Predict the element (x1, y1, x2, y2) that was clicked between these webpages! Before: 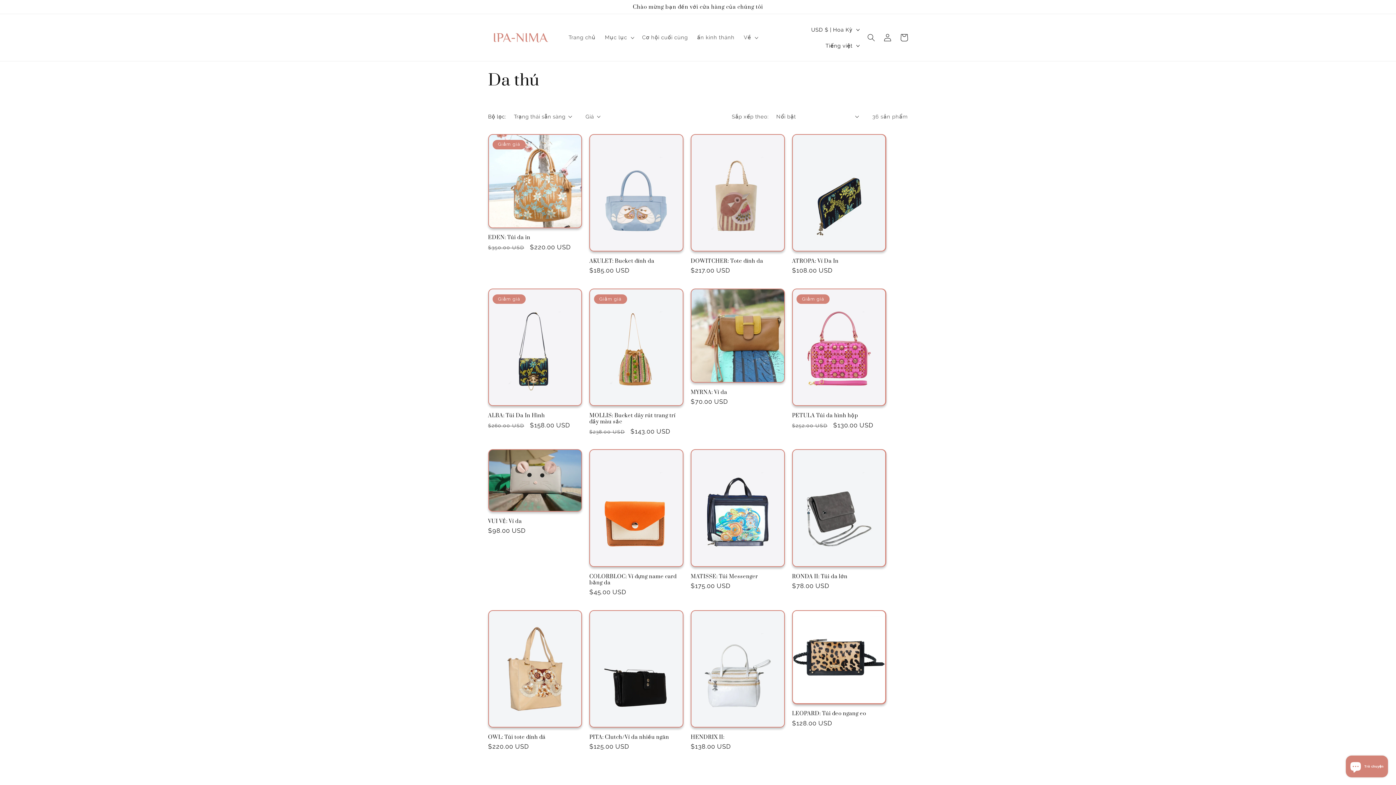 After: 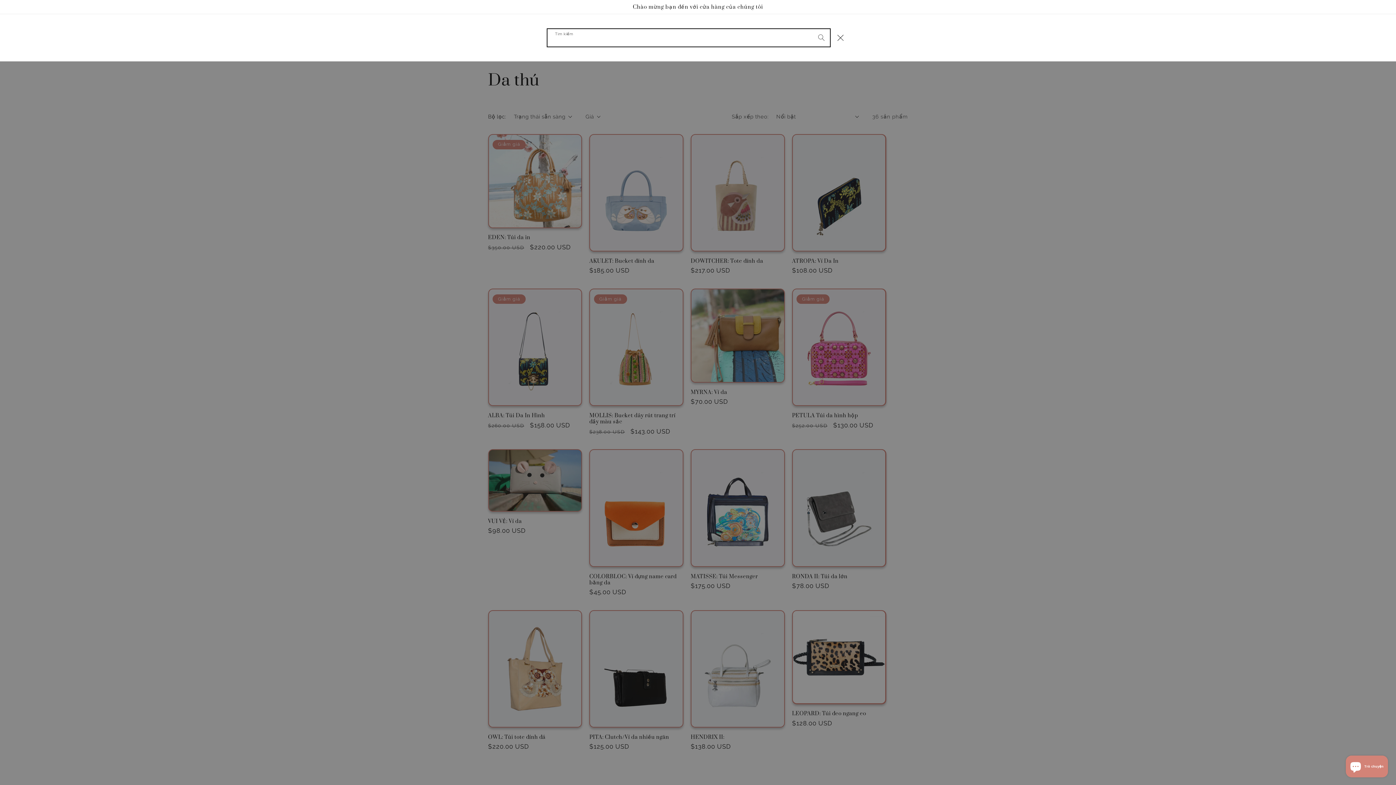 Action: label: Tìm kiếm bbox: (863, 29, 879, 46)